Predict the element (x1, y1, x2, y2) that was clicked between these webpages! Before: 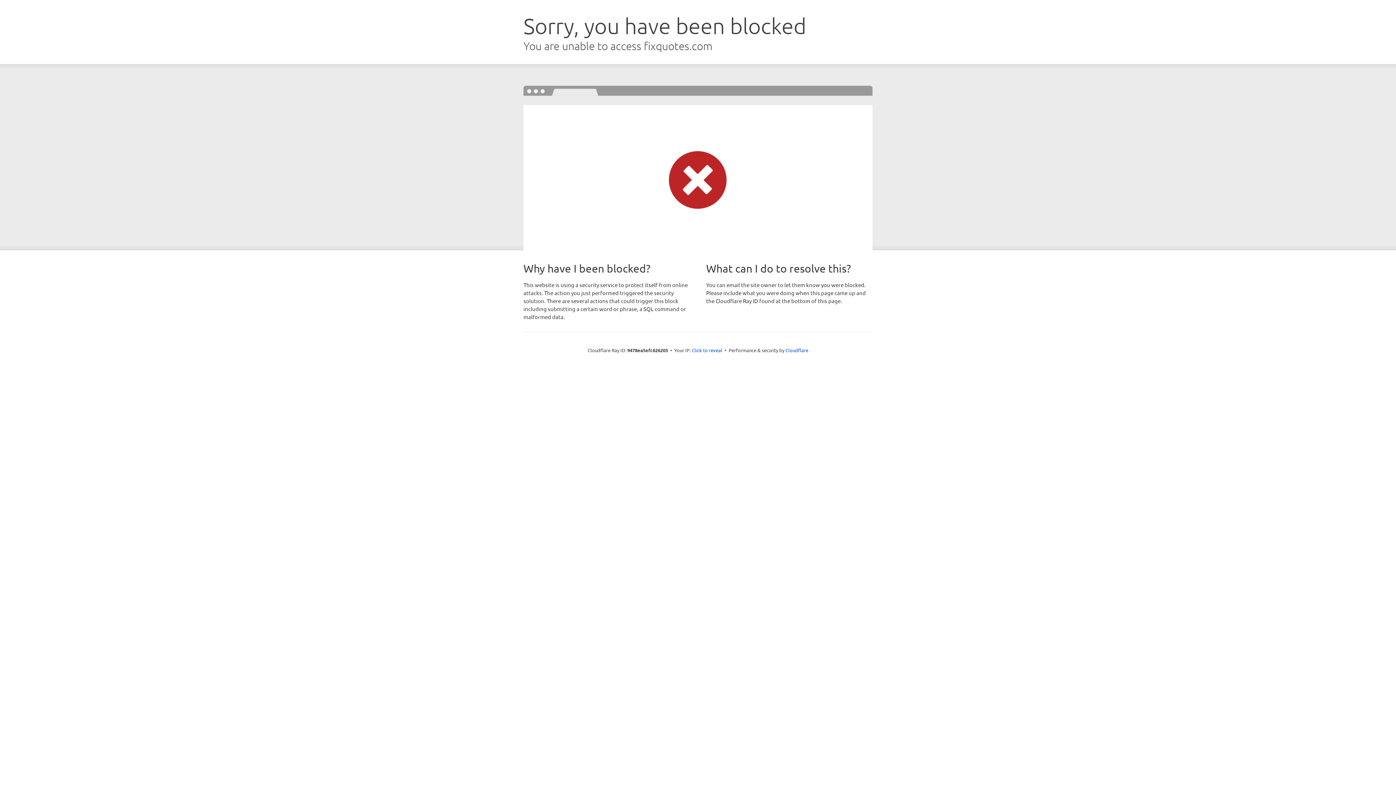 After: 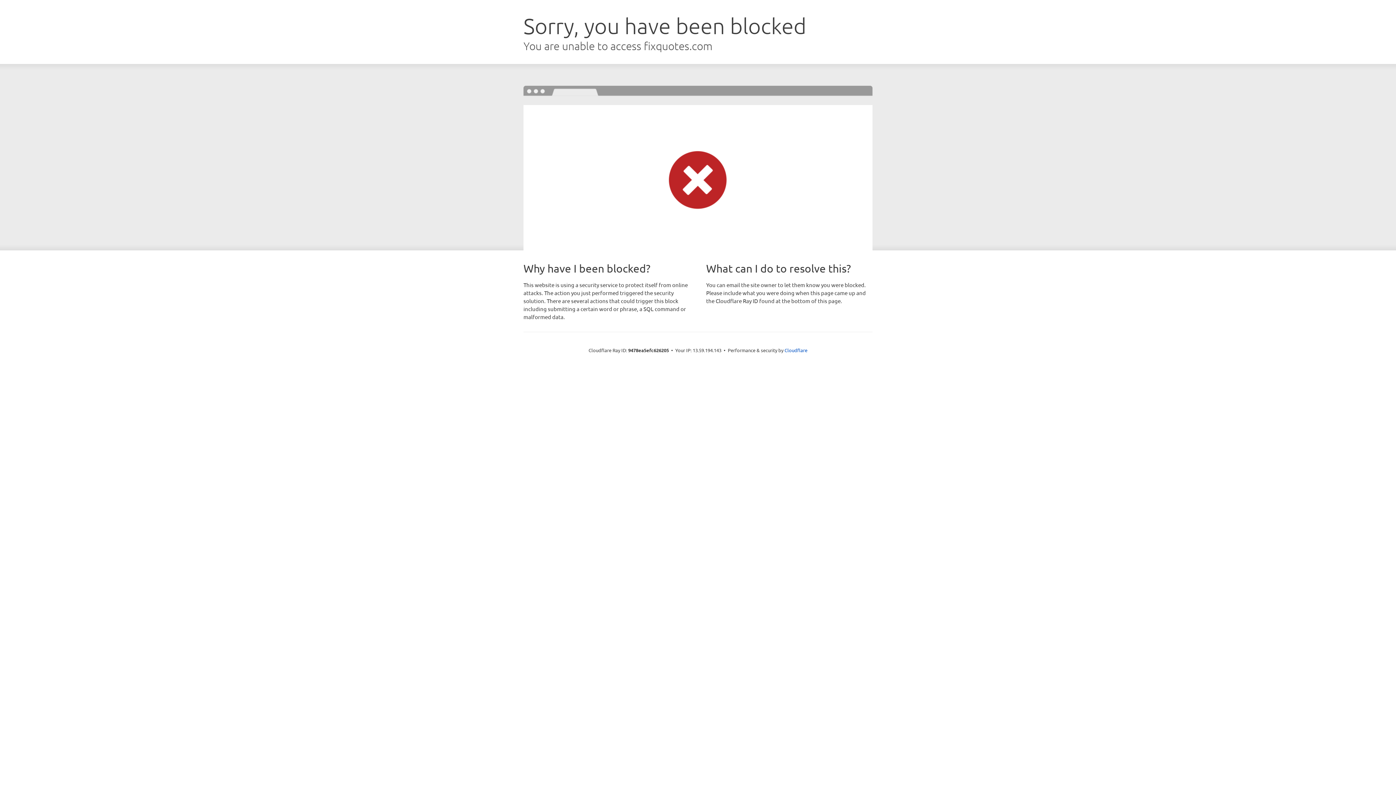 Action: label: Click to reveal bbox: (692, 346, 722, 353)